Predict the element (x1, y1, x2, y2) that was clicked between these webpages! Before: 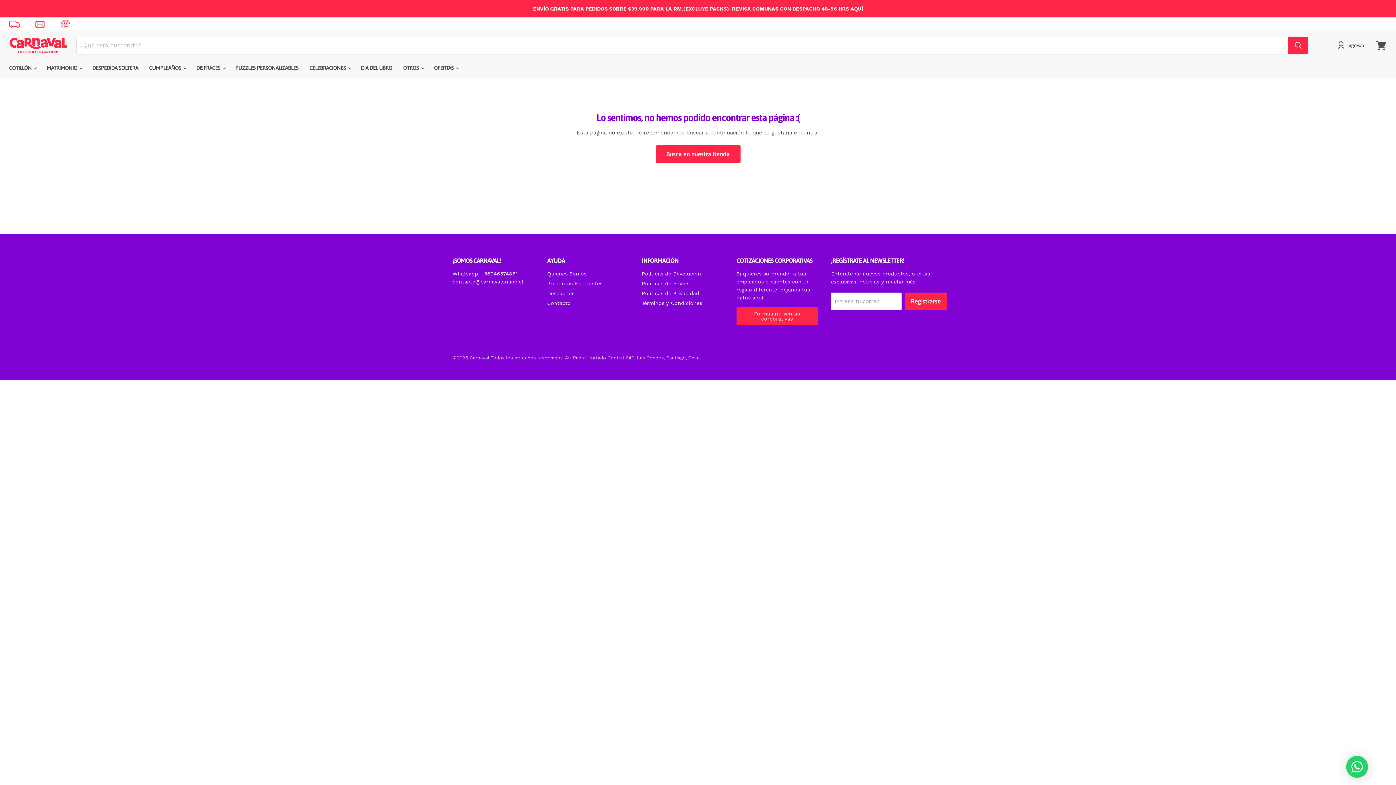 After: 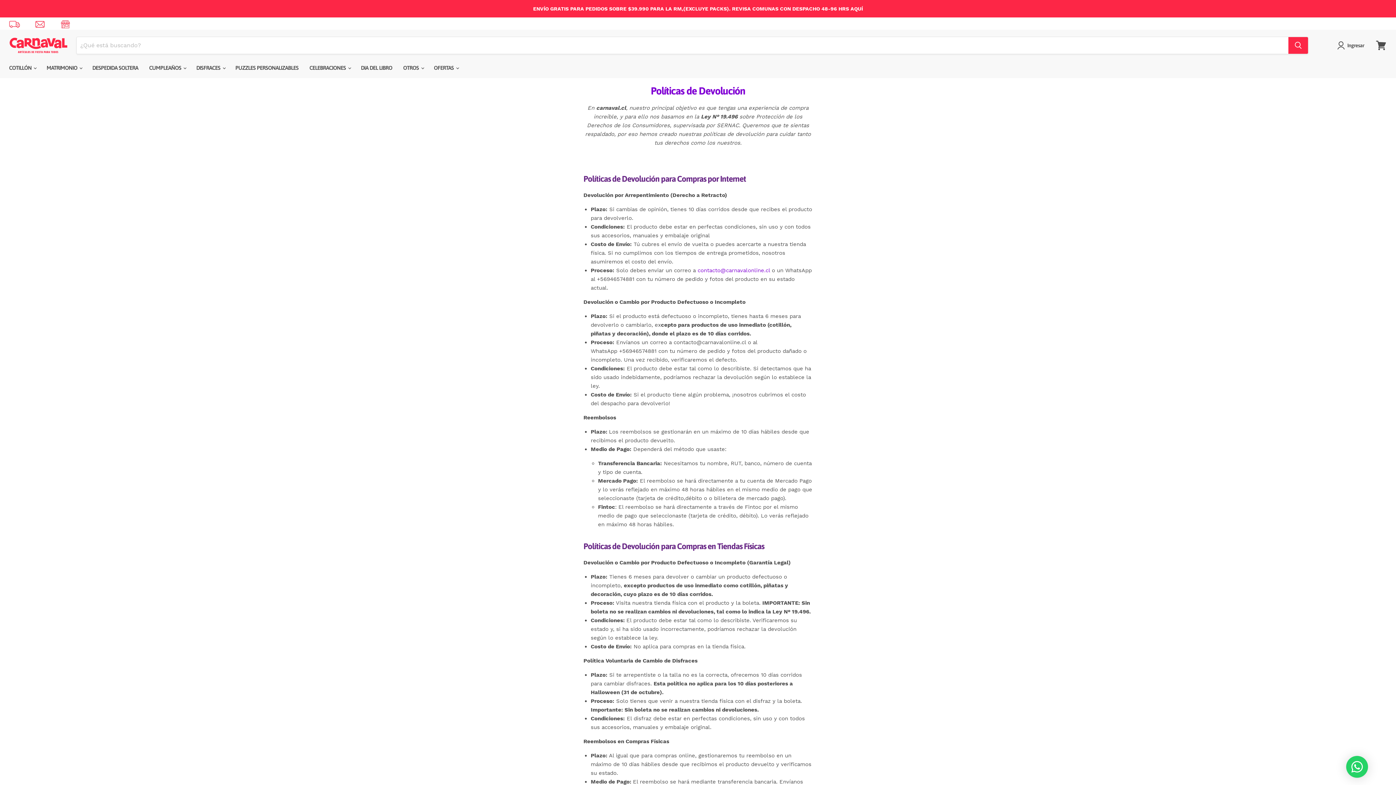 Action: bbox: (642, 270, 701, 276) label: Políticas de Devolución